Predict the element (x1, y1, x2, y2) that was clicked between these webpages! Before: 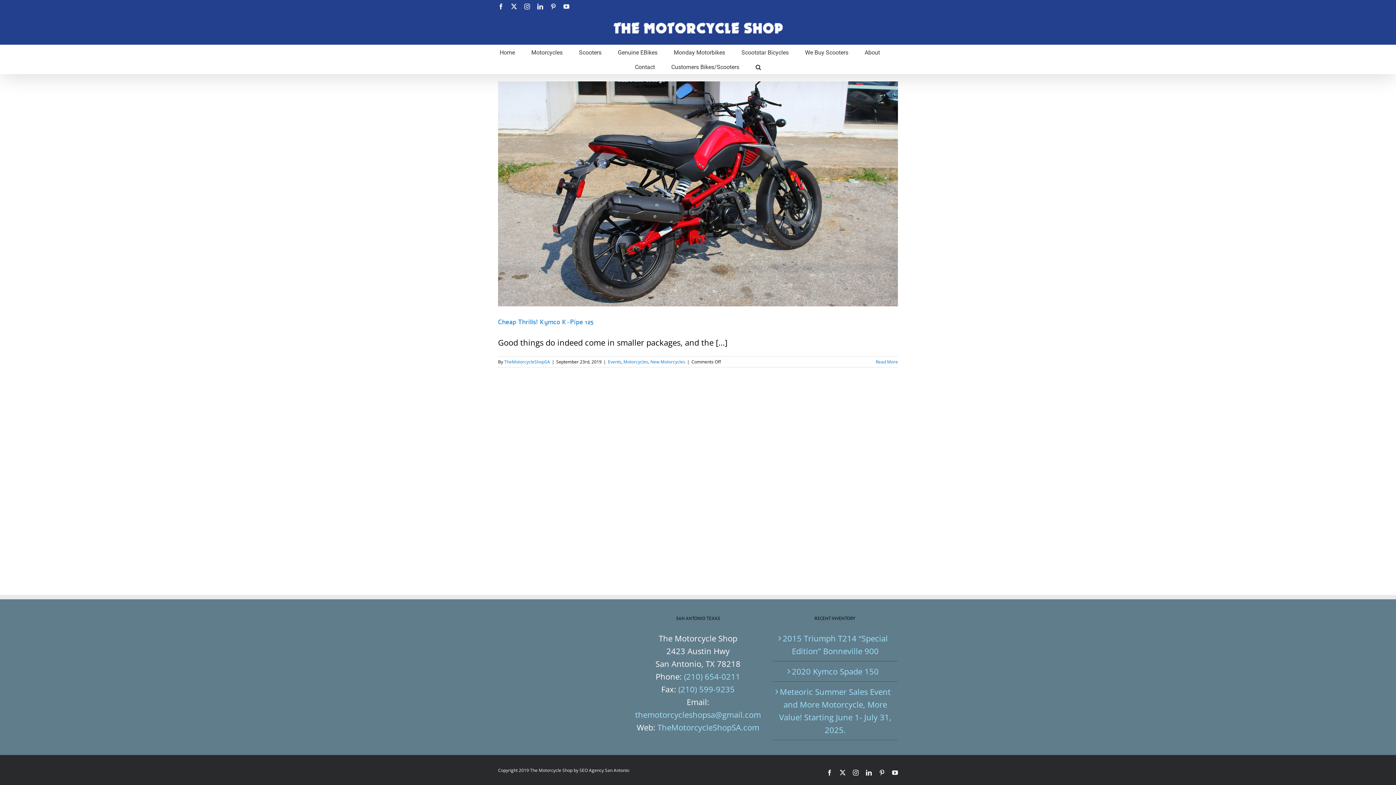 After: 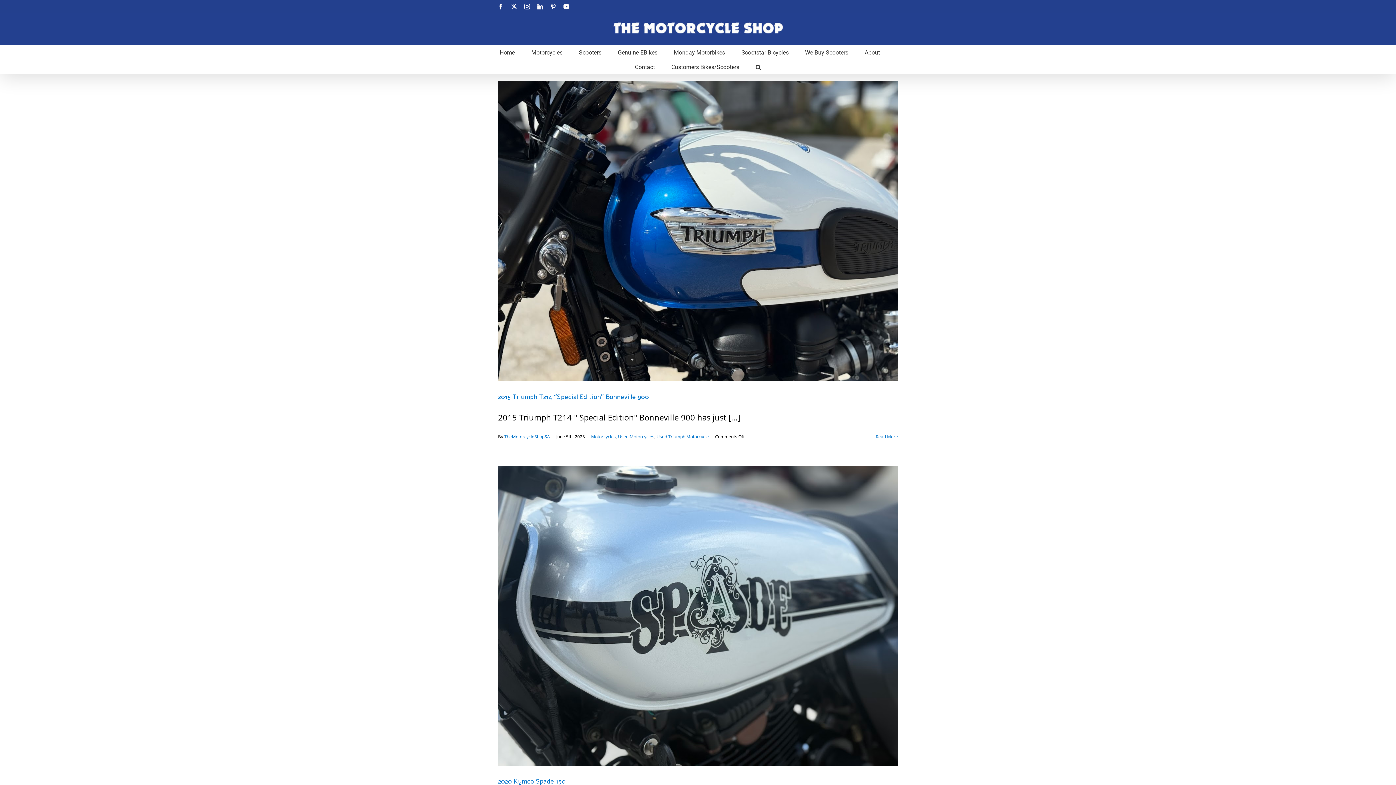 Action: label: Motorcycles bbox: (623, 359, 648, 365)